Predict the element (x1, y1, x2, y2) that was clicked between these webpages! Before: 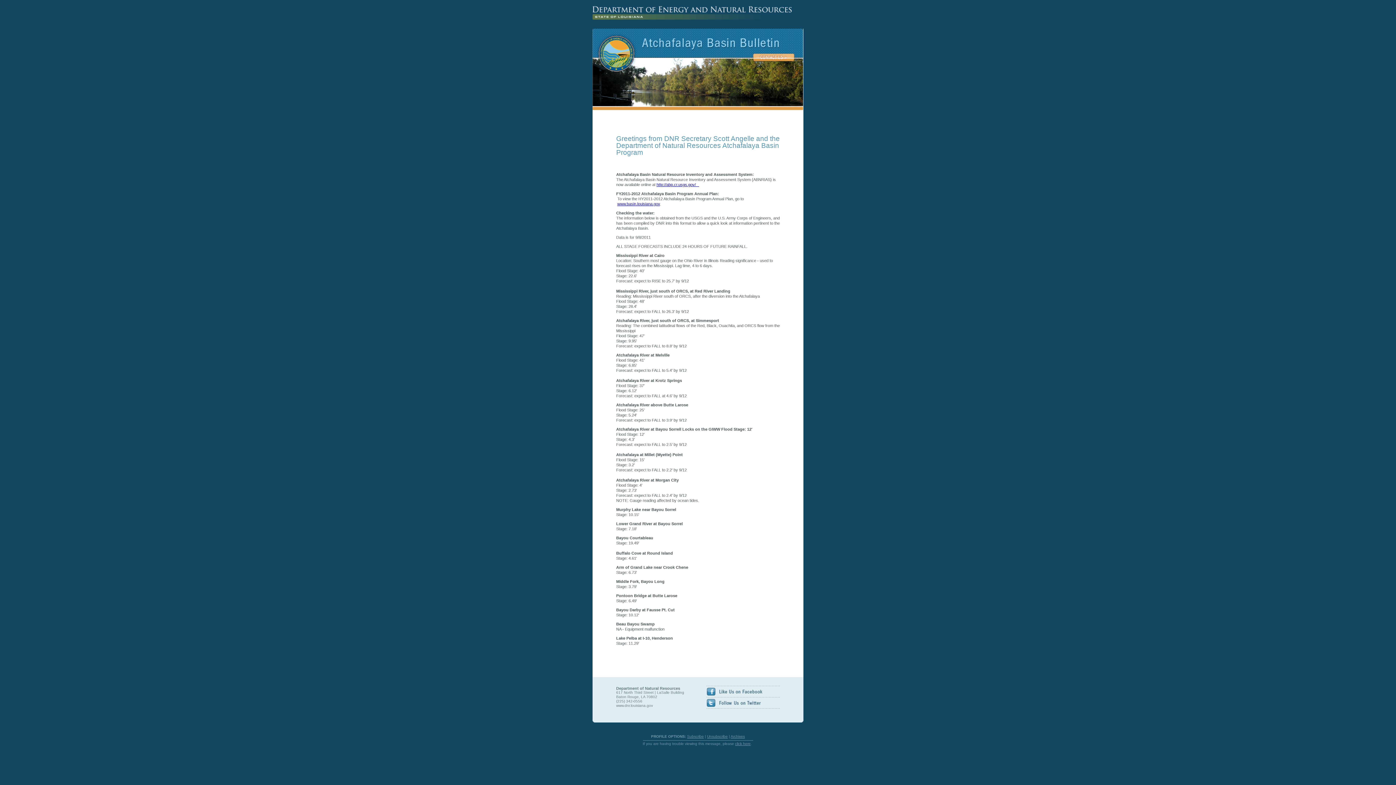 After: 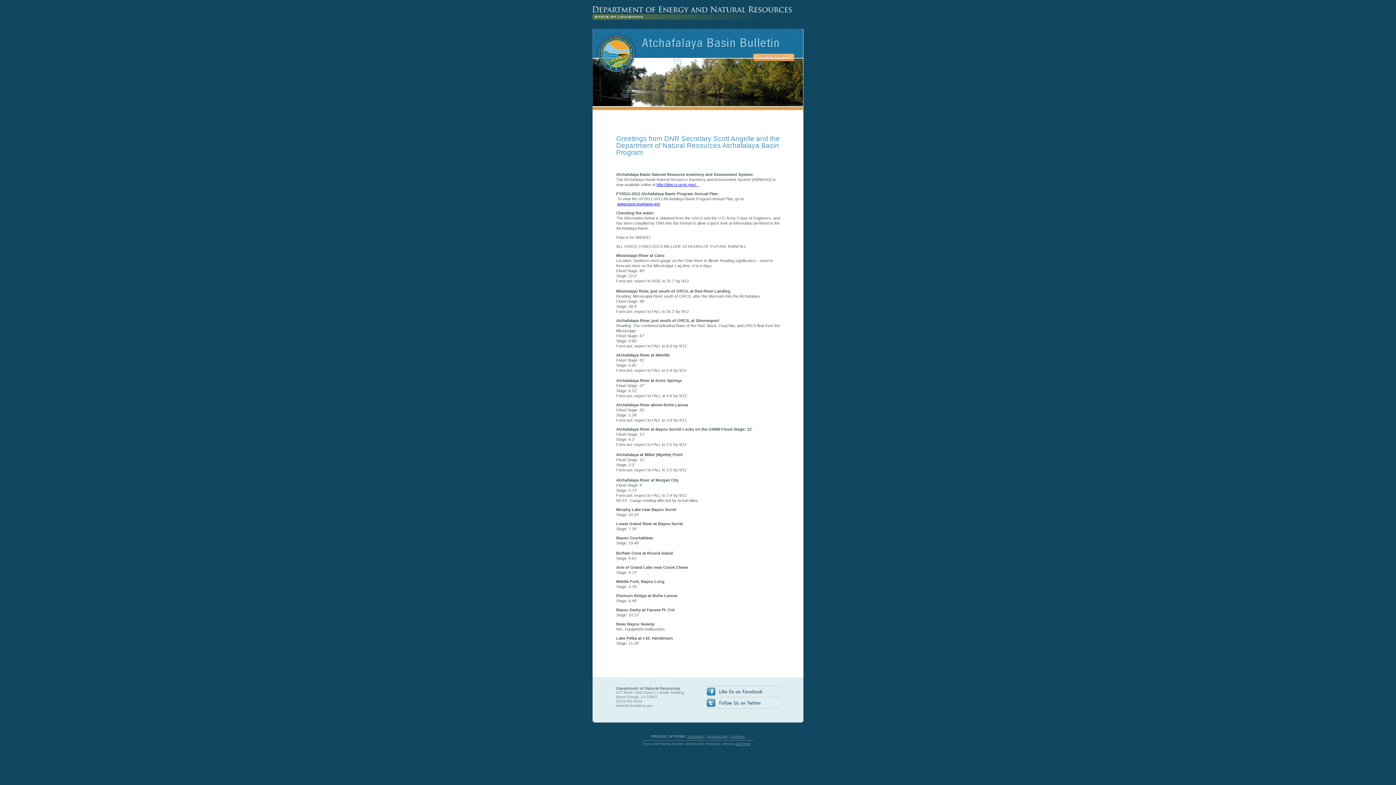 Action: label: click here bbox: (735, 742, 750, 746)